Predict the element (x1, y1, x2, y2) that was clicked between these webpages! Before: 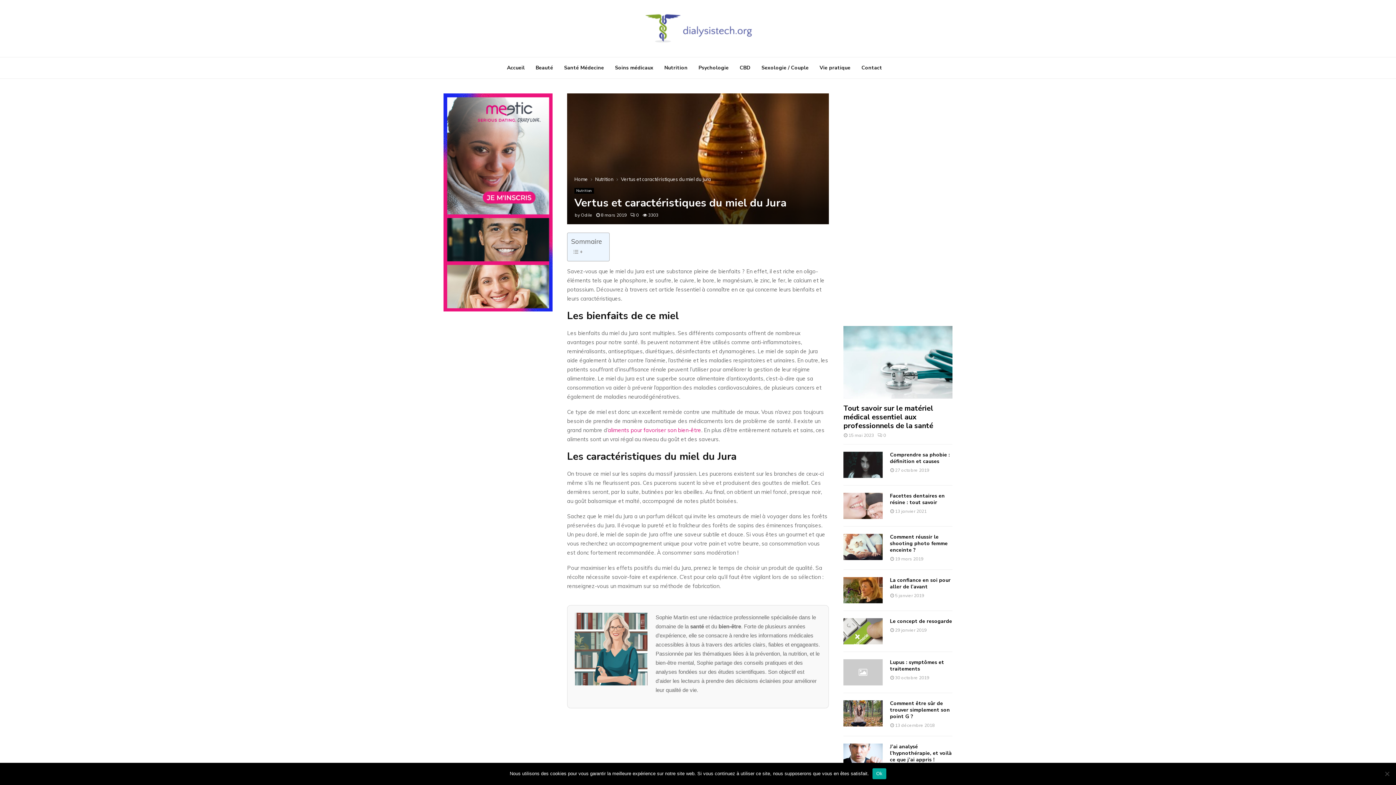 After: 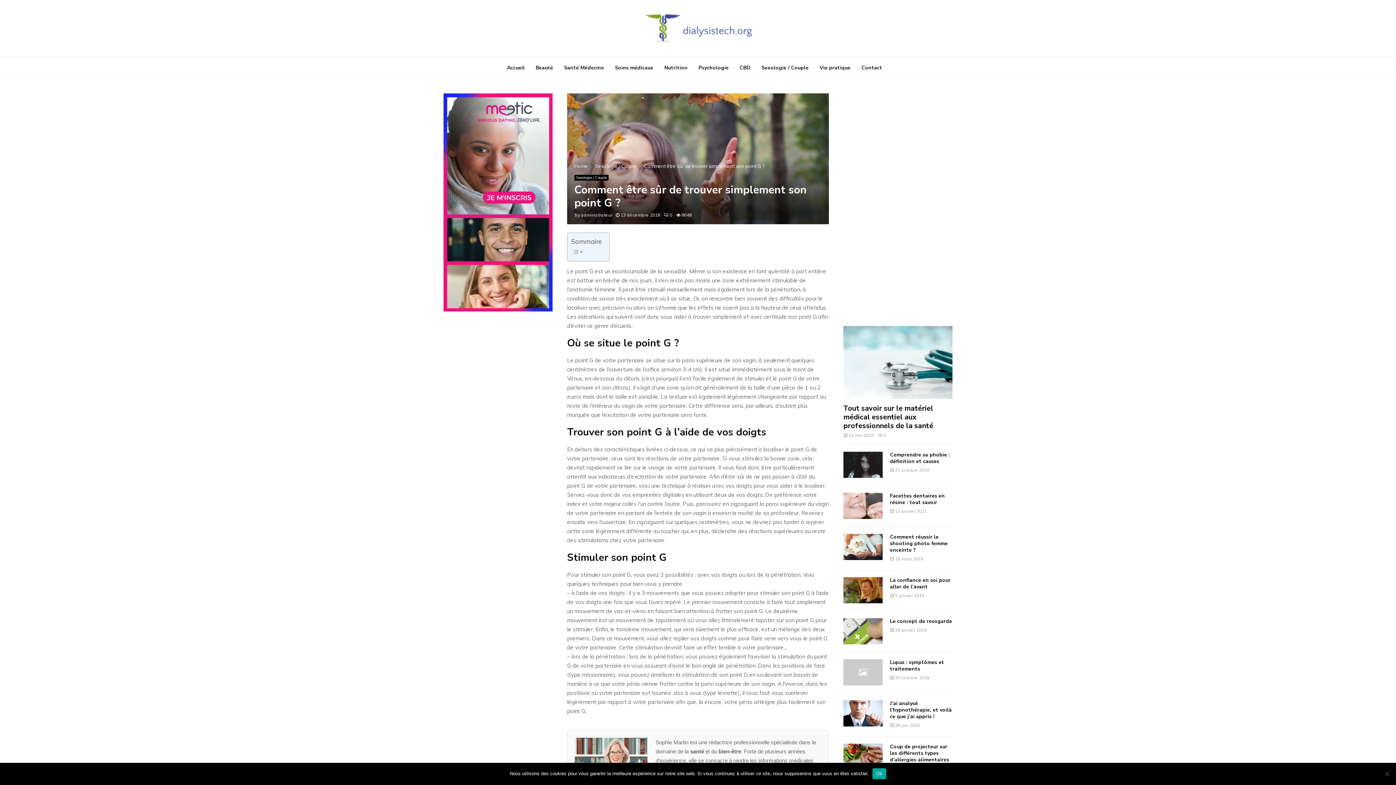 Action: bbox: (843, 700, 882, 726)